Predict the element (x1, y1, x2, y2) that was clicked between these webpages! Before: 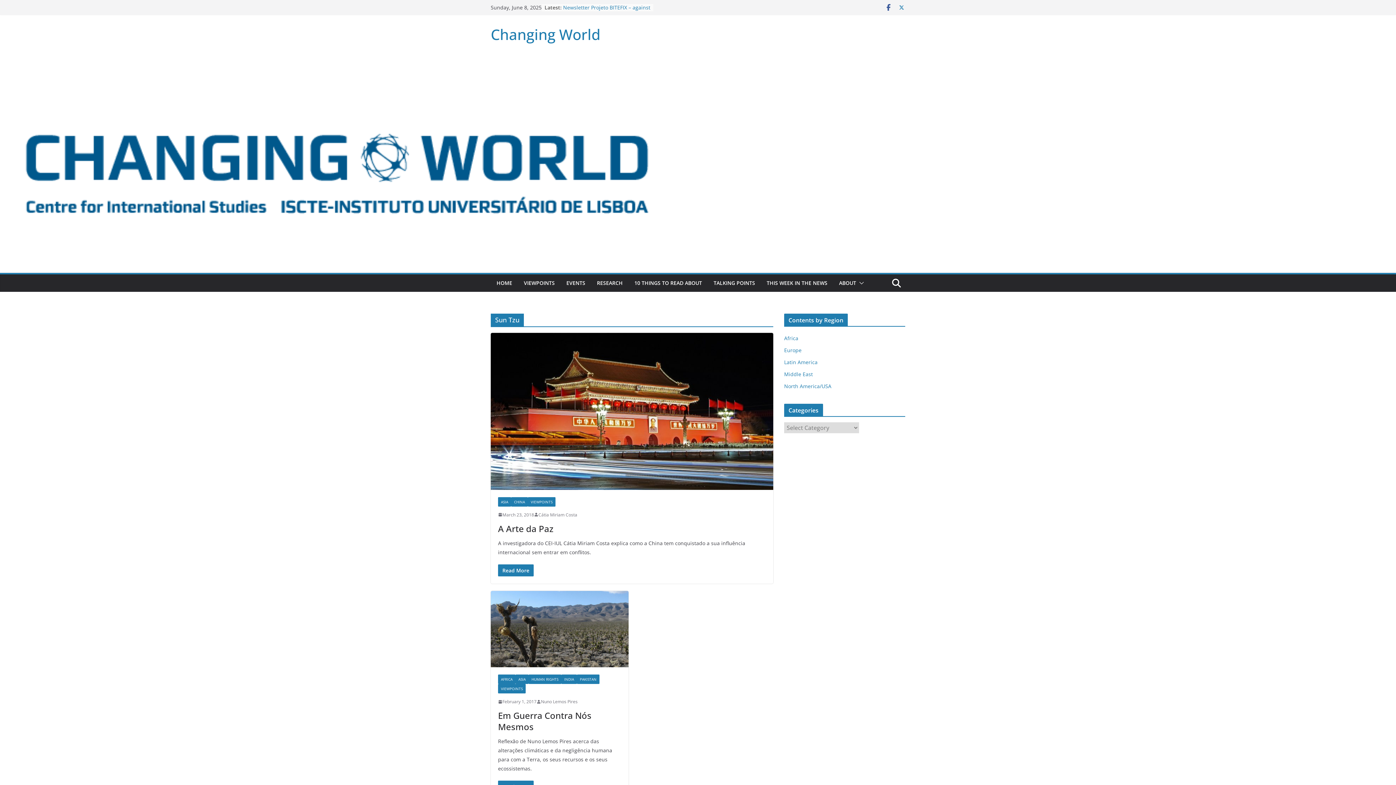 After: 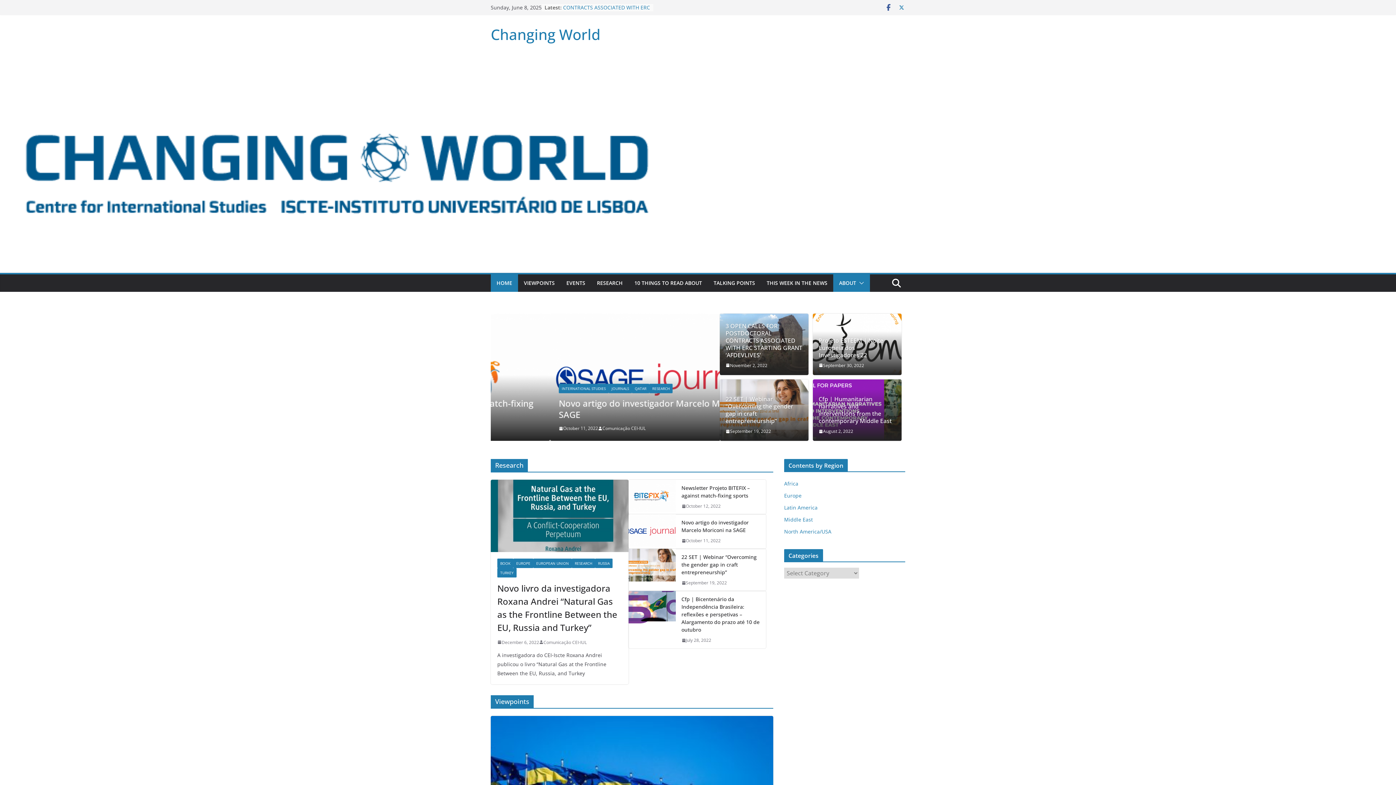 Action: bbox: (538, 511, 577, 518) label: Cátia Miriam Costa